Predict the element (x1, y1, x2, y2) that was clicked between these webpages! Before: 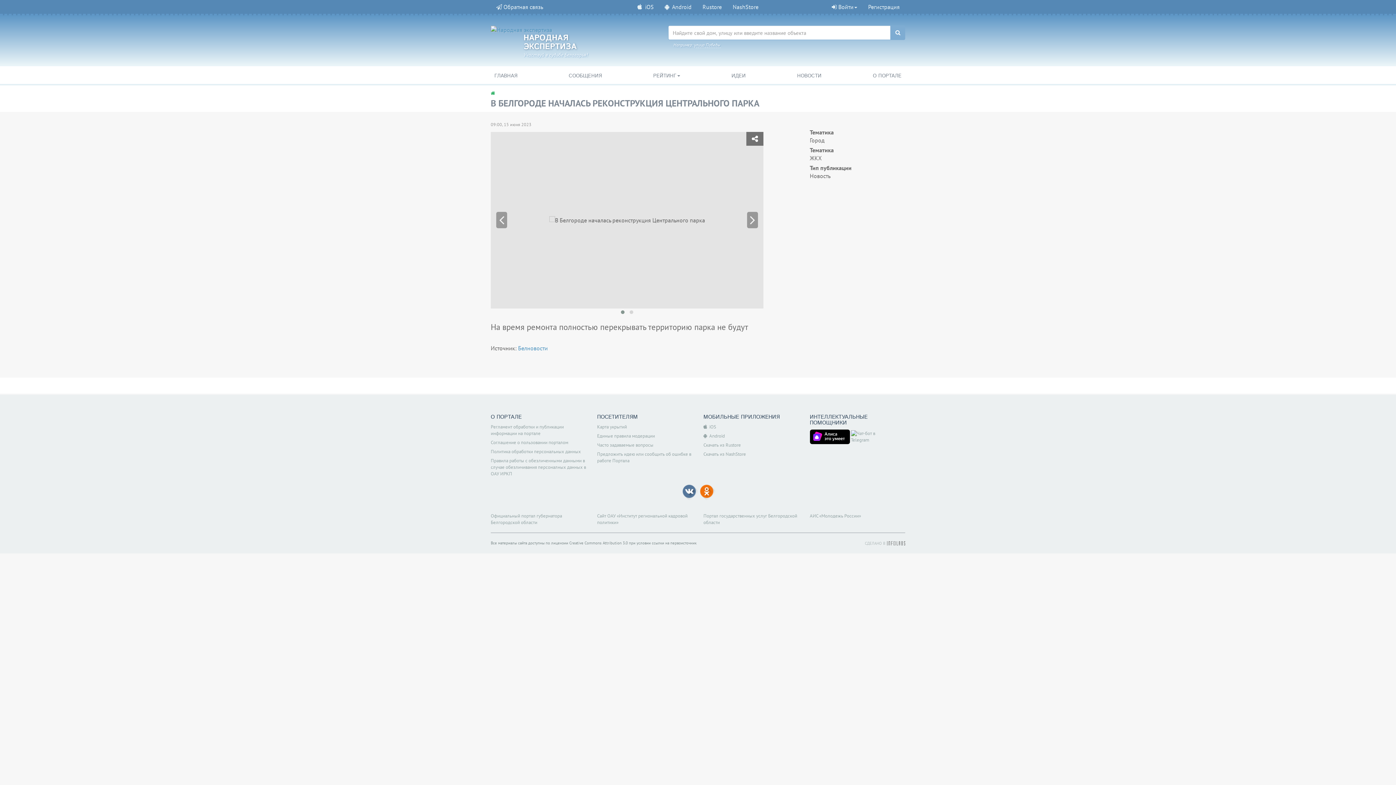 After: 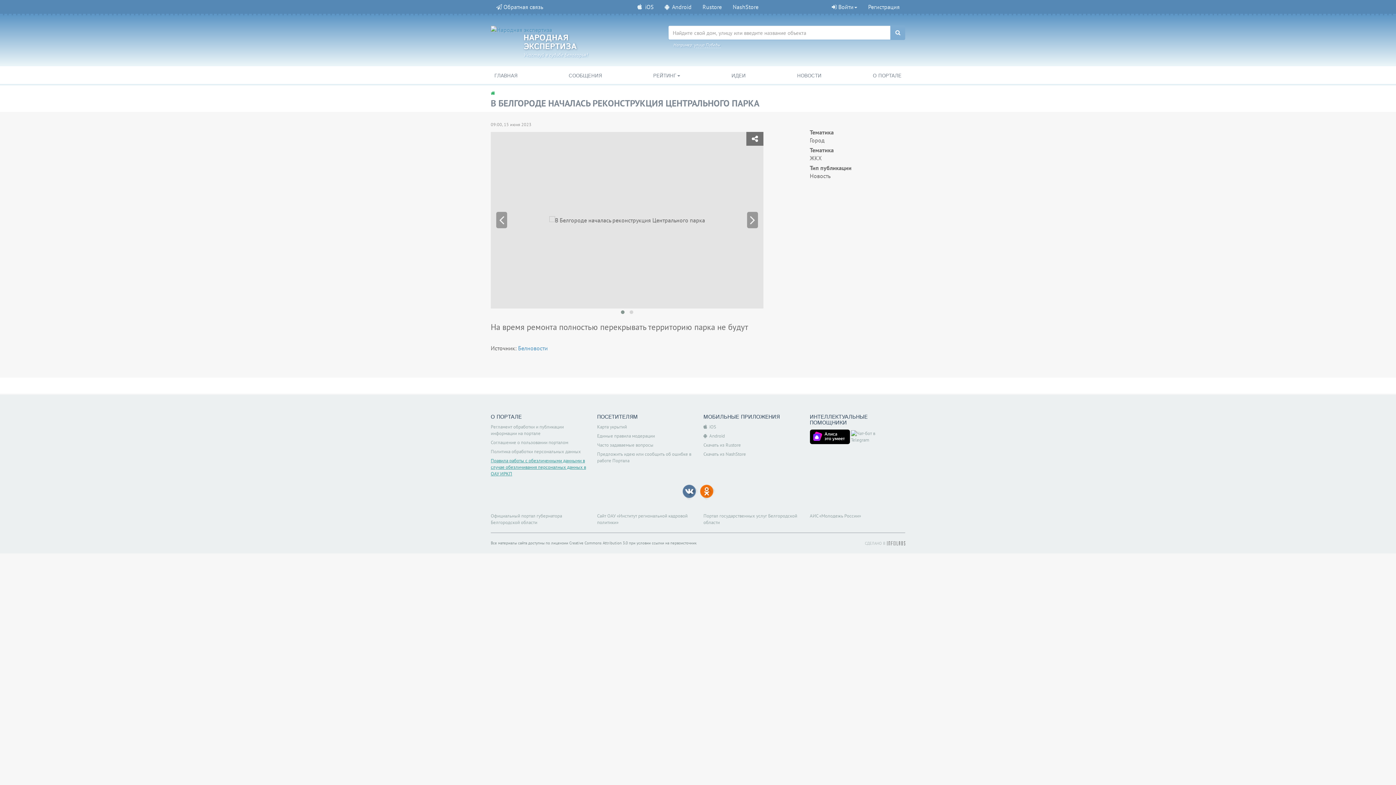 Action: label: Правила работы с обезличенными данными в случае обезличивания персоналных данных в ОАУ ИРКП bbox: (490, 457, 586, 477)